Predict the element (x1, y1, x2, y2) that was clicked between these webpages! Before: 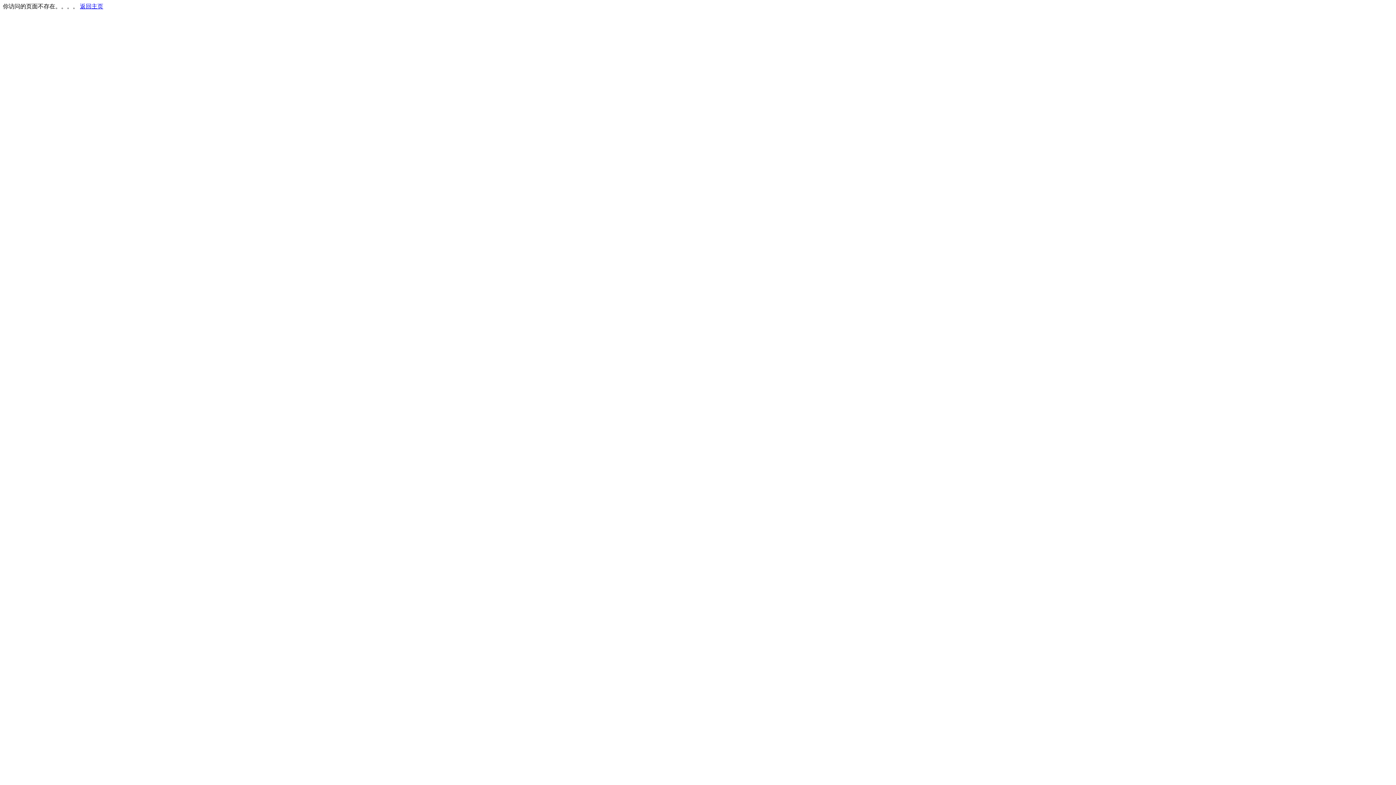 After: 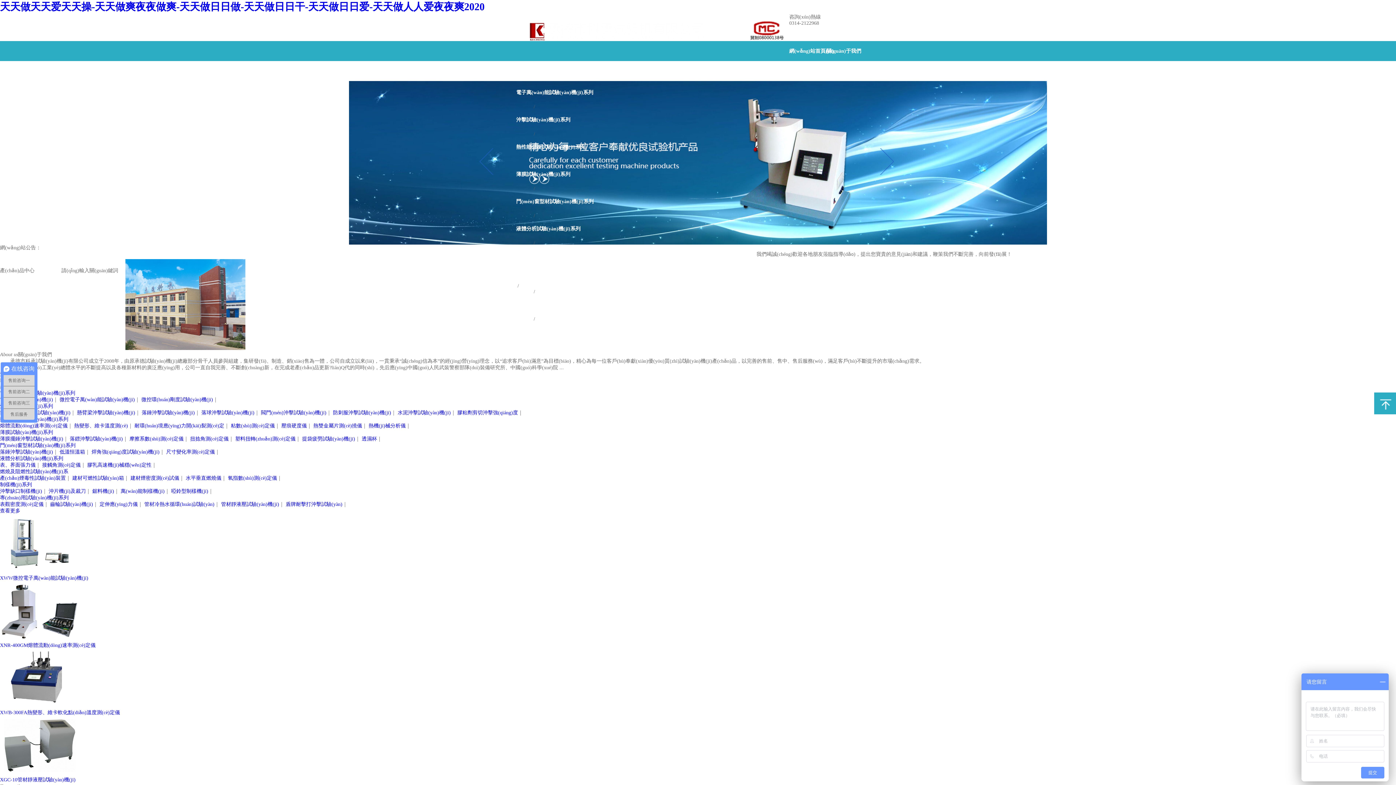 Action: bbox: (80, 3, 103, 9) label: 返回主页